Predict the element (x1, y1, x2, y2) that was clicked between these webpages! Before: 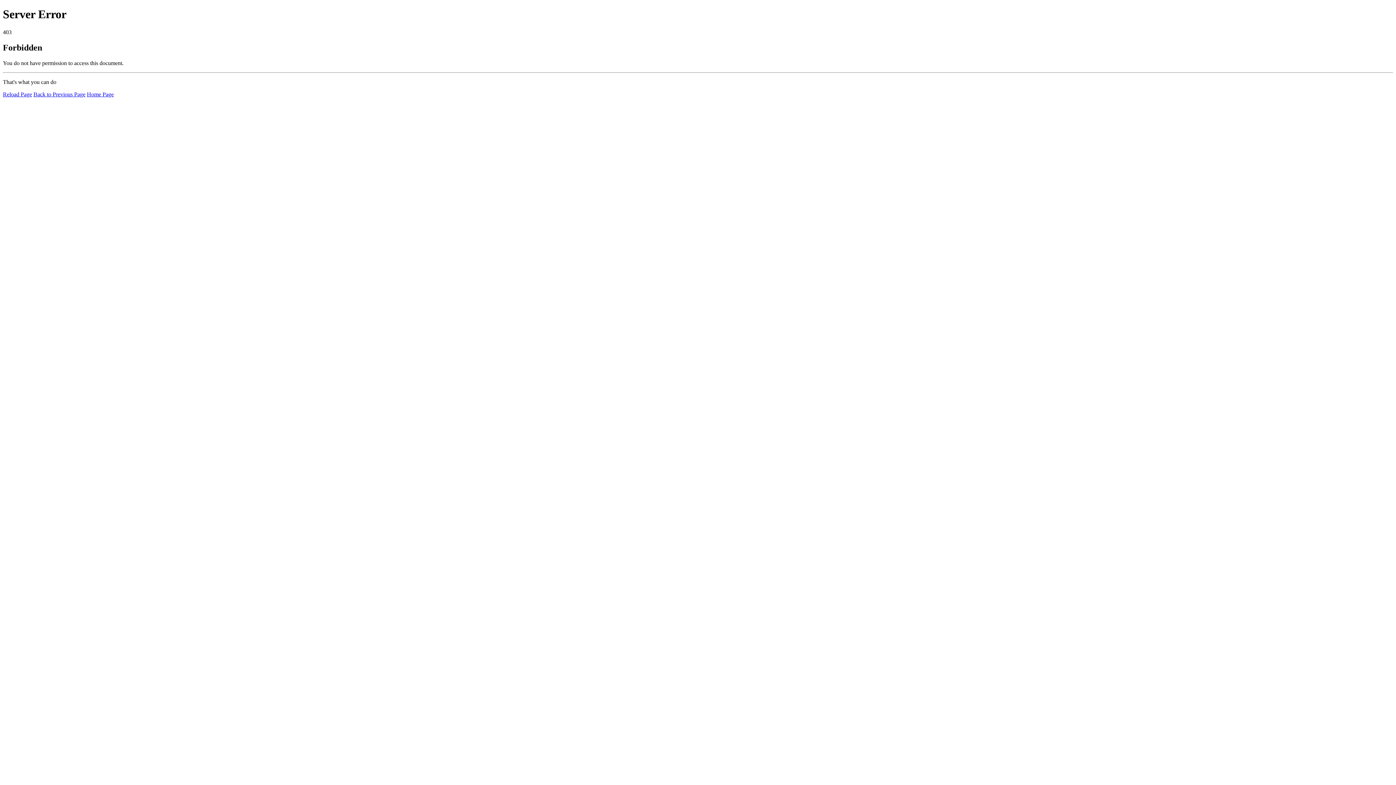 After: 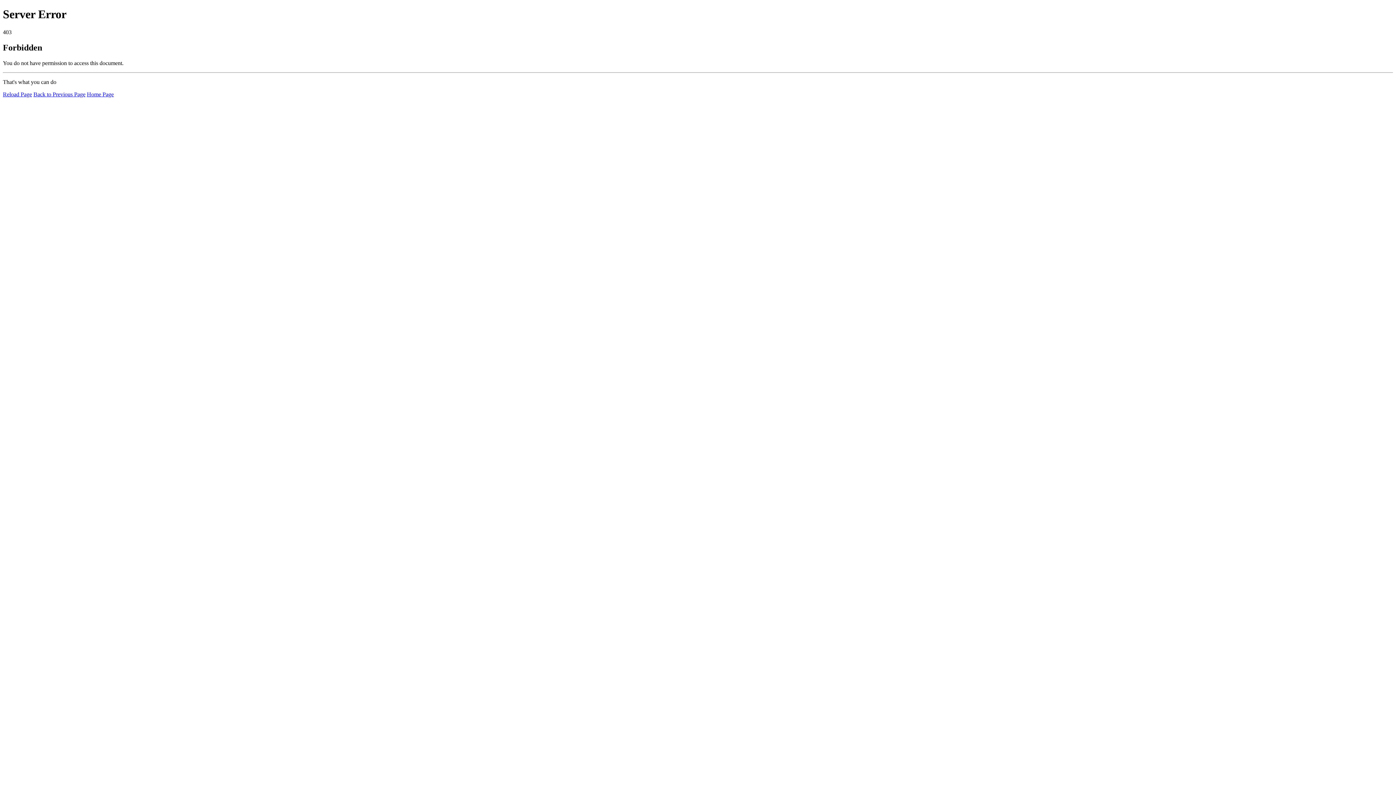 Action: label: Reload Page bbox: (2, 91, 32, 97)